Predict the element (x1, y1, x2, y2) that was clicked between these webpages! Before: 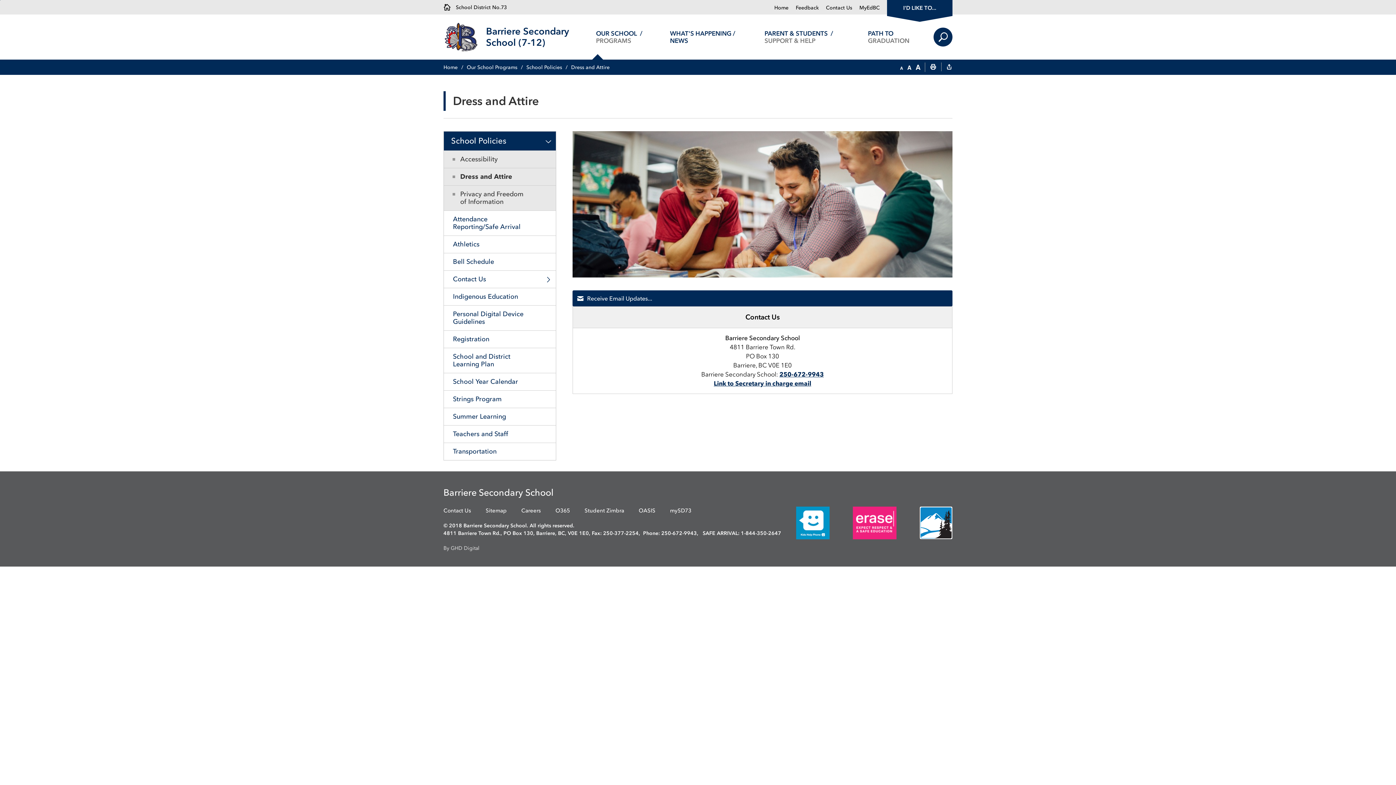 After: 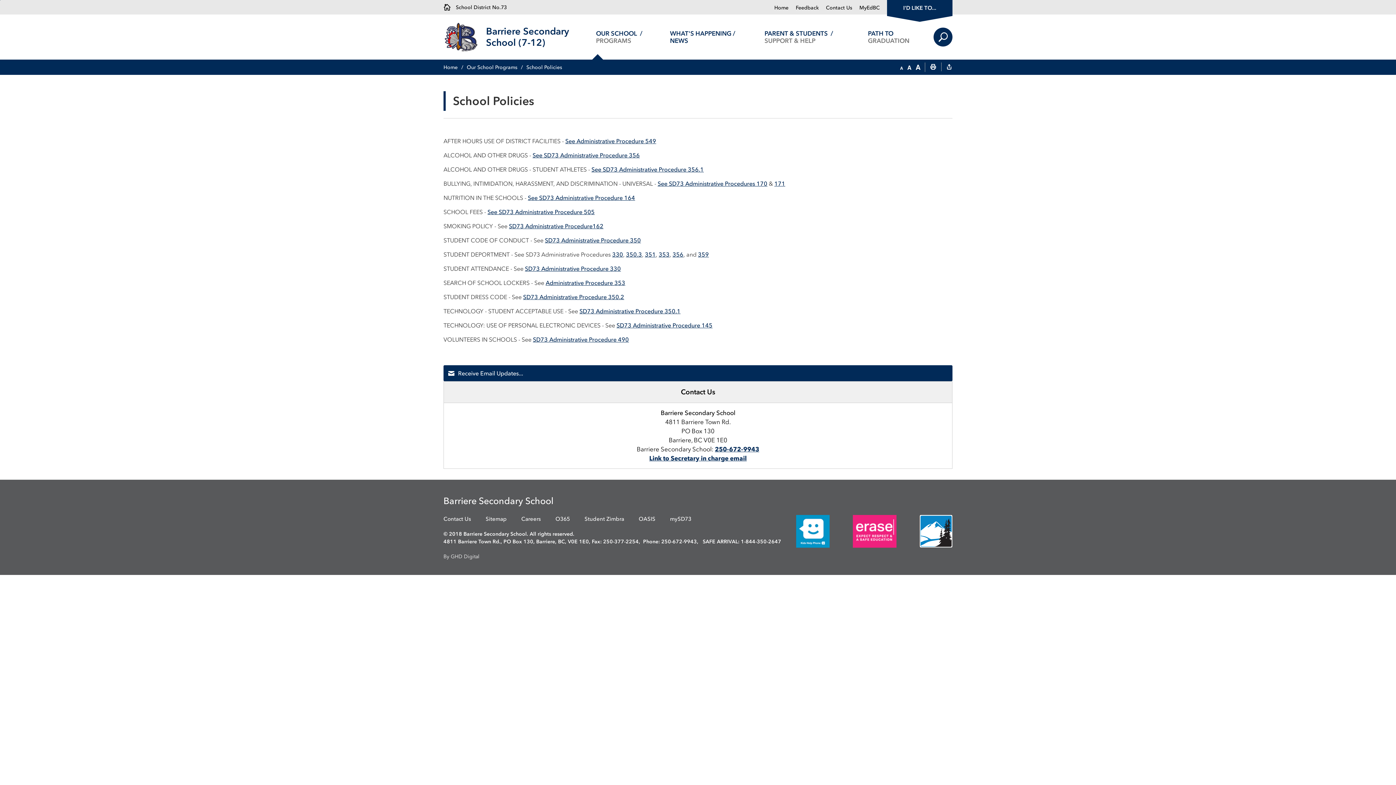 Action: label: School Policies bbox: (526, 64, 571, 70)